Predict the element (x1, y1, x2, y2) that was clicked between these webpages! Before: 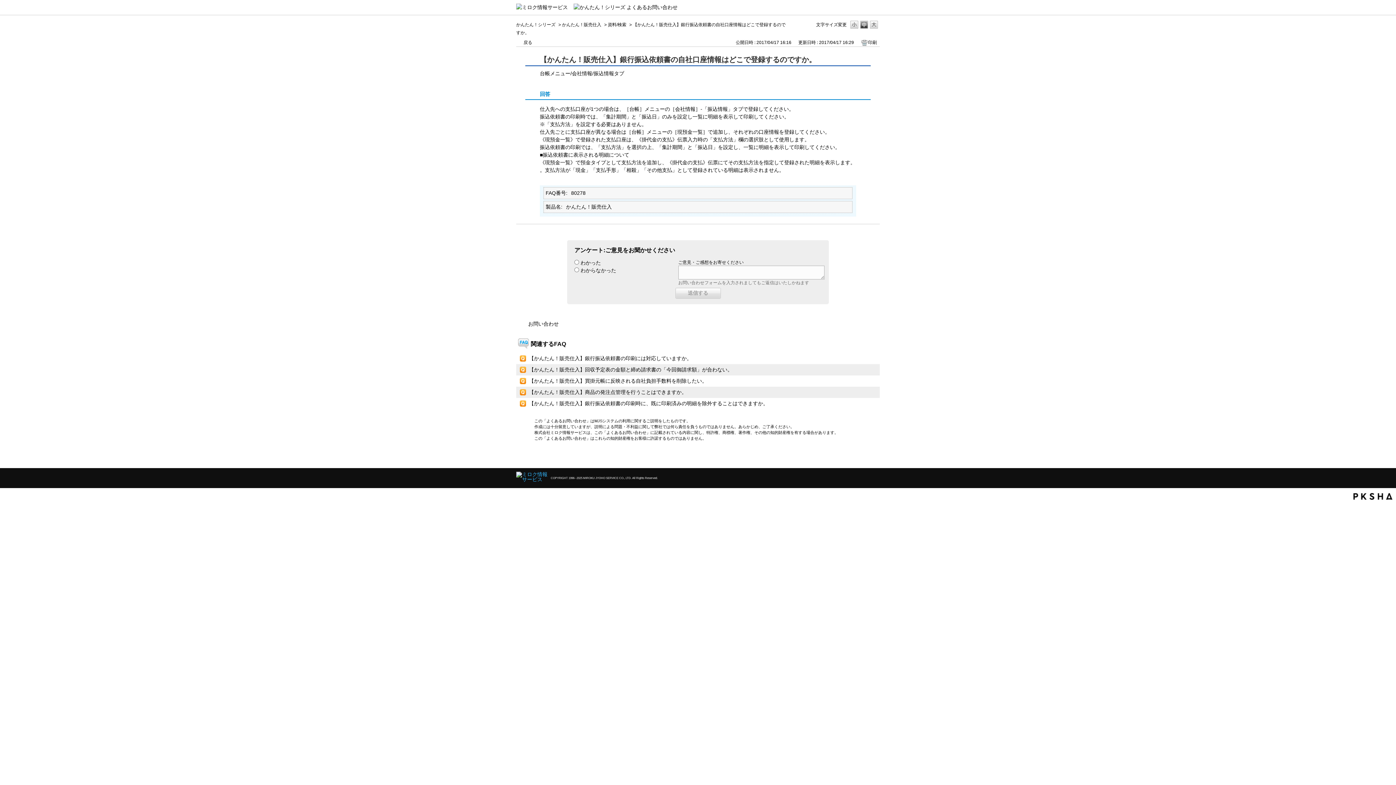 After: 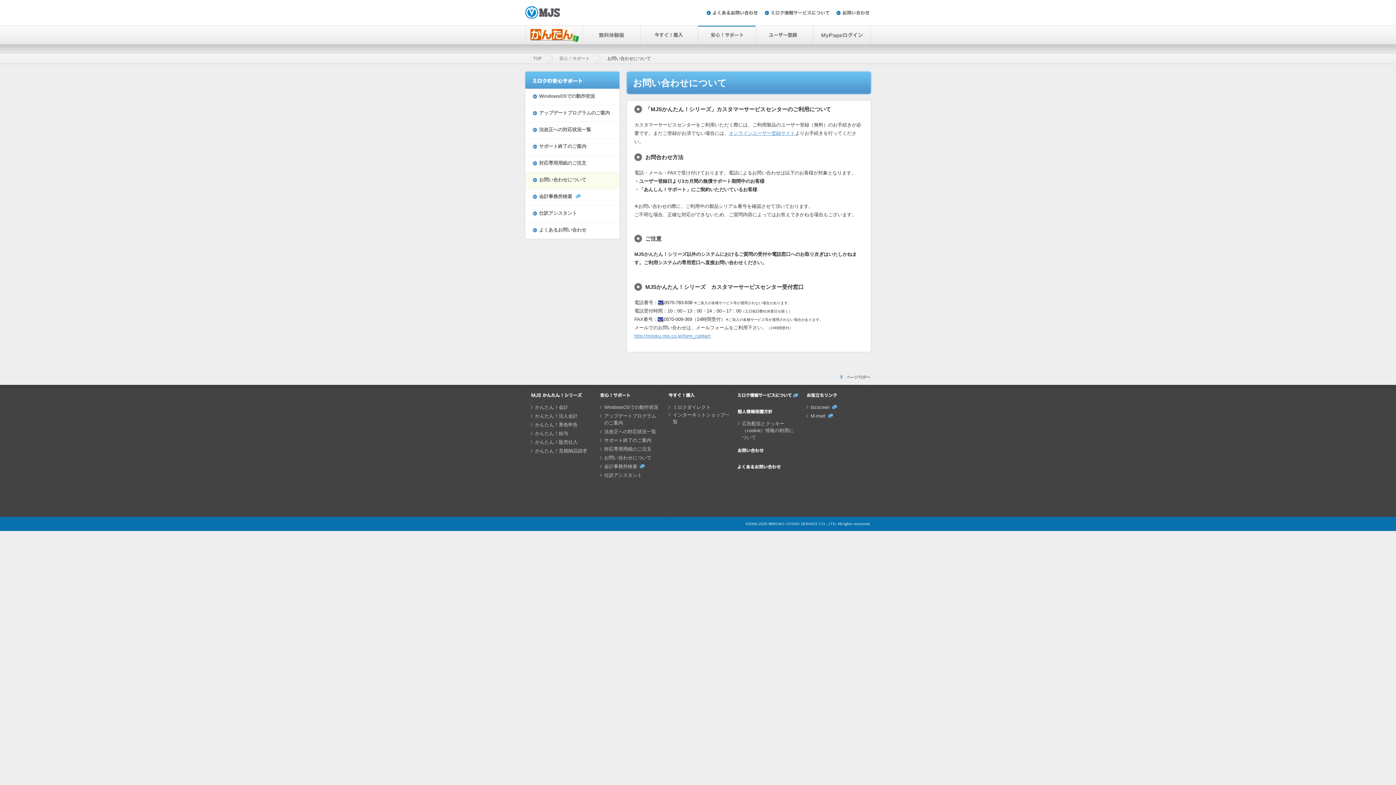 Action: label: お問い合わせ bbox: (528, 321, 558, 326)